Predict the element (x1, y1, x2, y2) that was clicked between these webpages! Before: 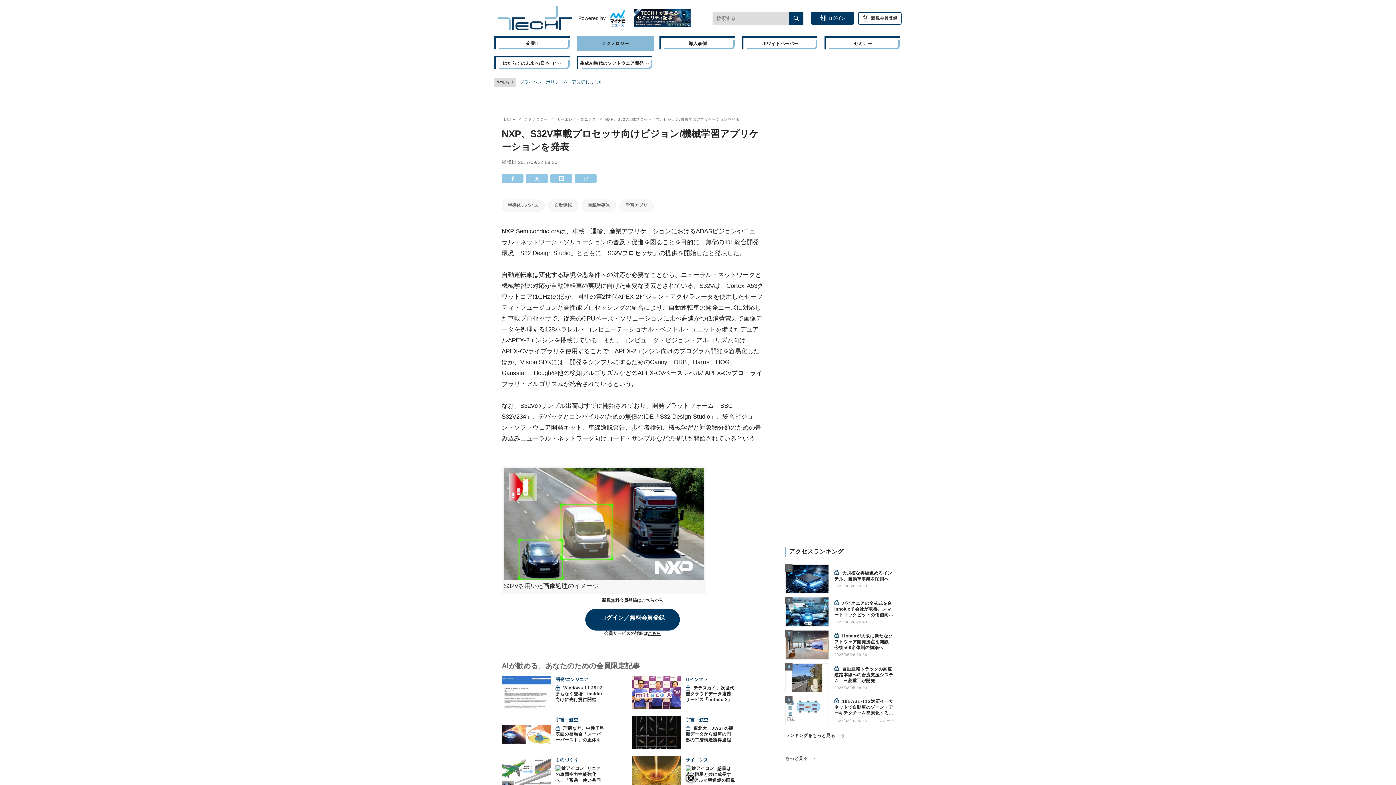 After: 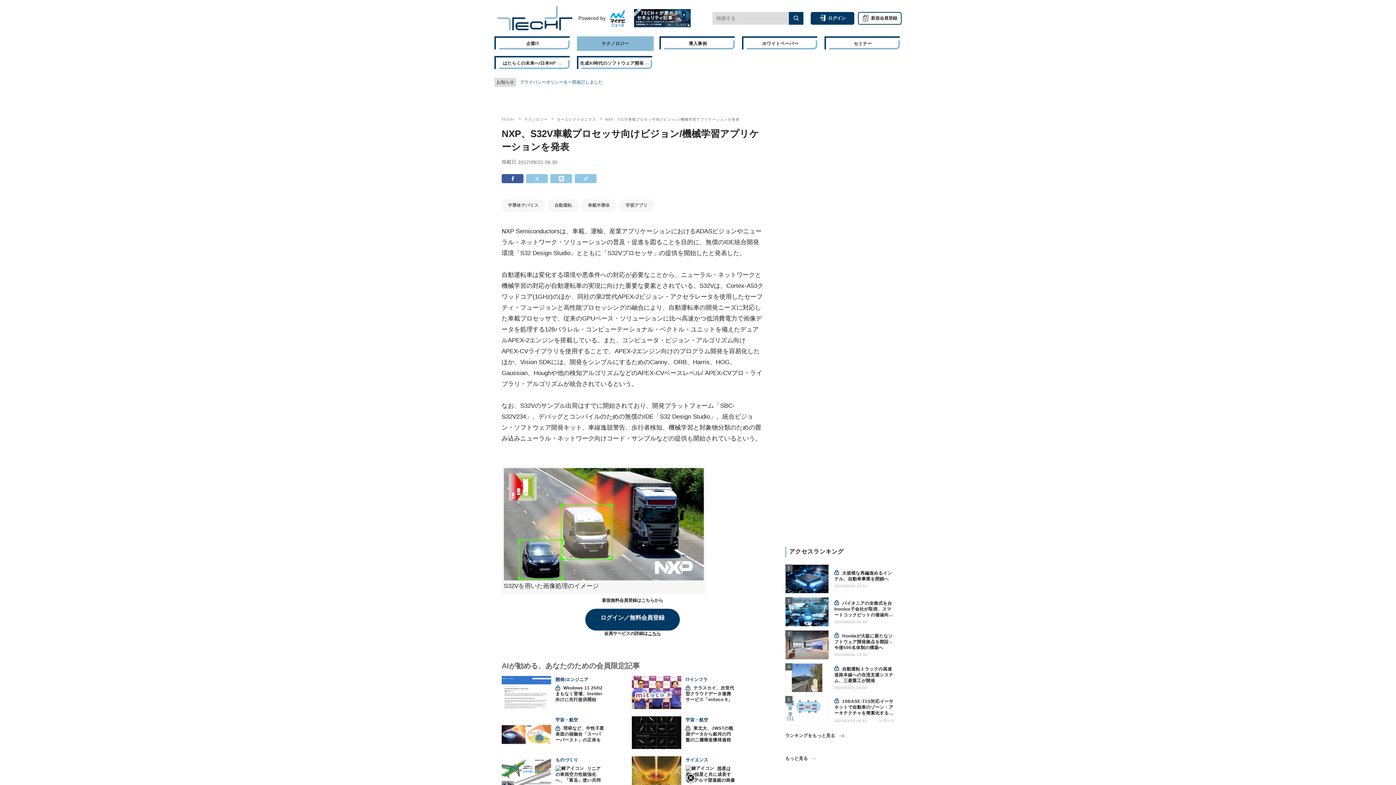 Action: bbox: (501, 174, 523, 183)